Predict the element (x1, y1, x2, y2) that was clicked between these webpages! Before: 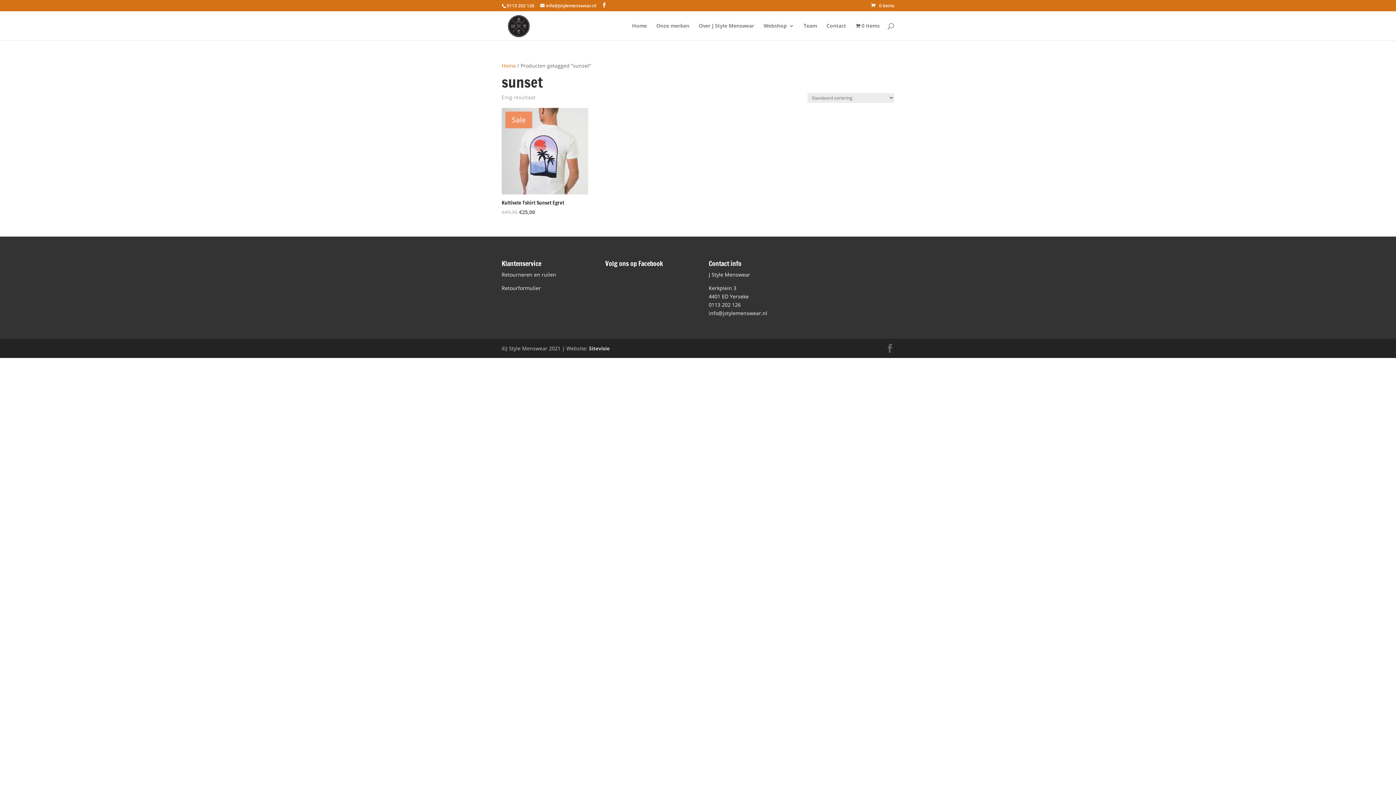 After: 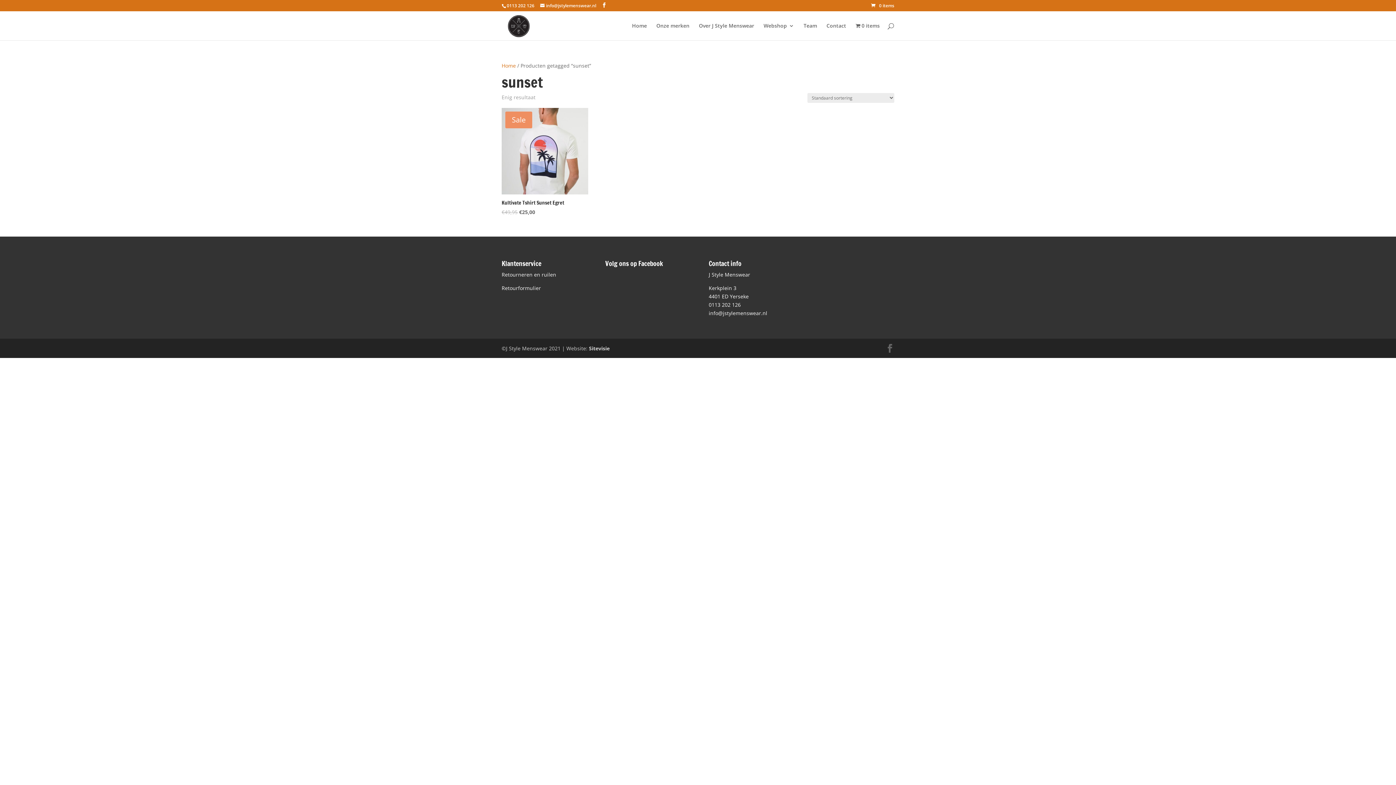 Action: label: Retourformulier bbox: (501, 284, 541, 291)